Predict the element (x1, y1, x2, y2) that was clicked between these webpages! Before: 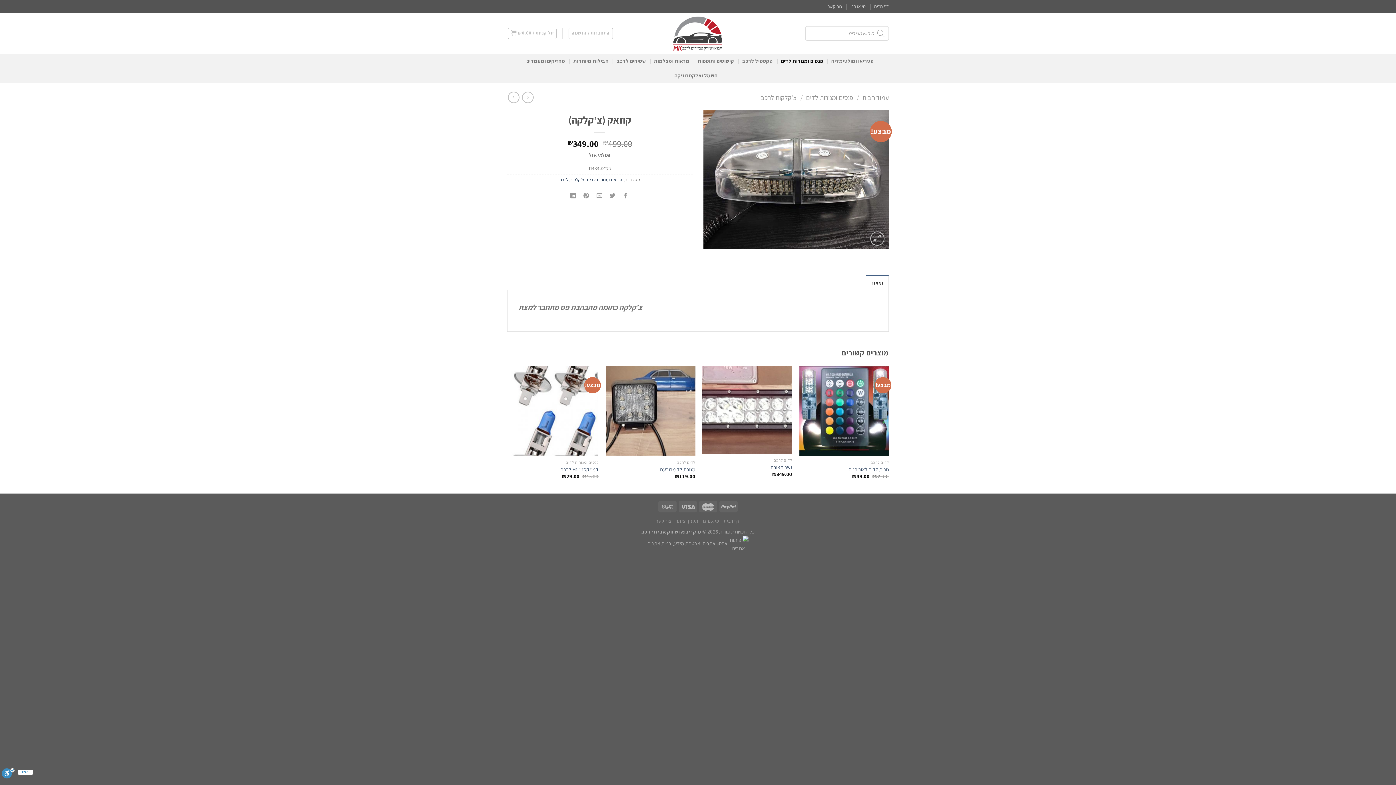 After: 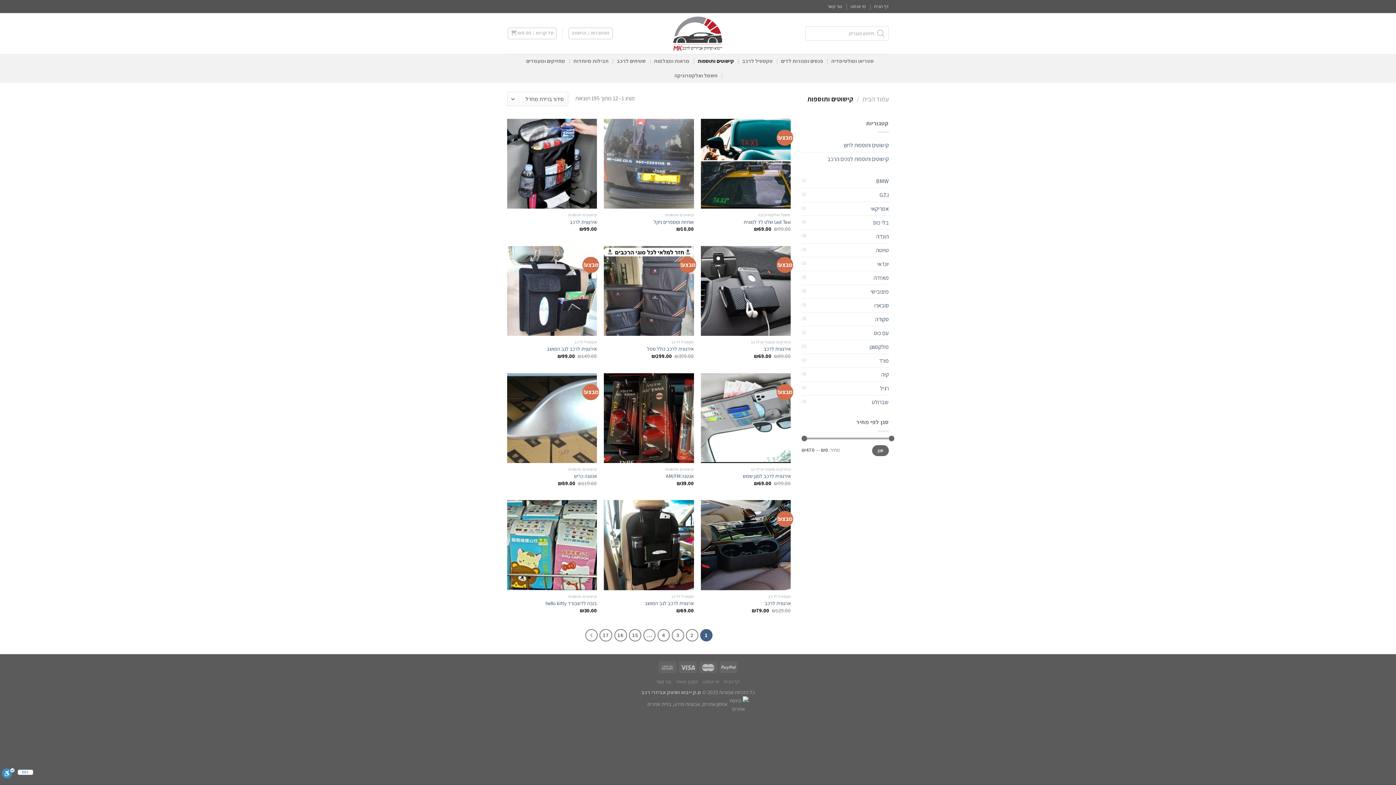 Action: label: קישוטים ותוספות bbox: (697, 53, 734, 68)